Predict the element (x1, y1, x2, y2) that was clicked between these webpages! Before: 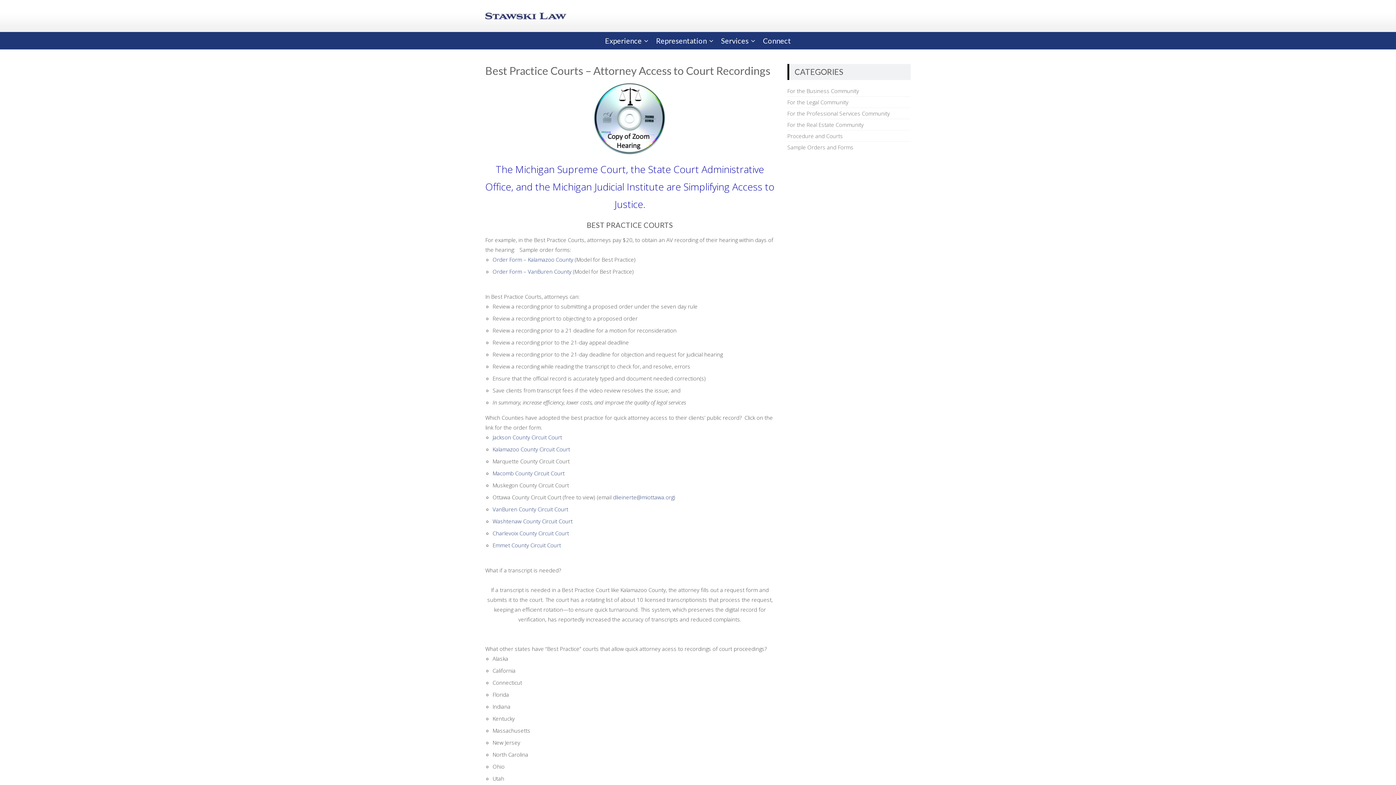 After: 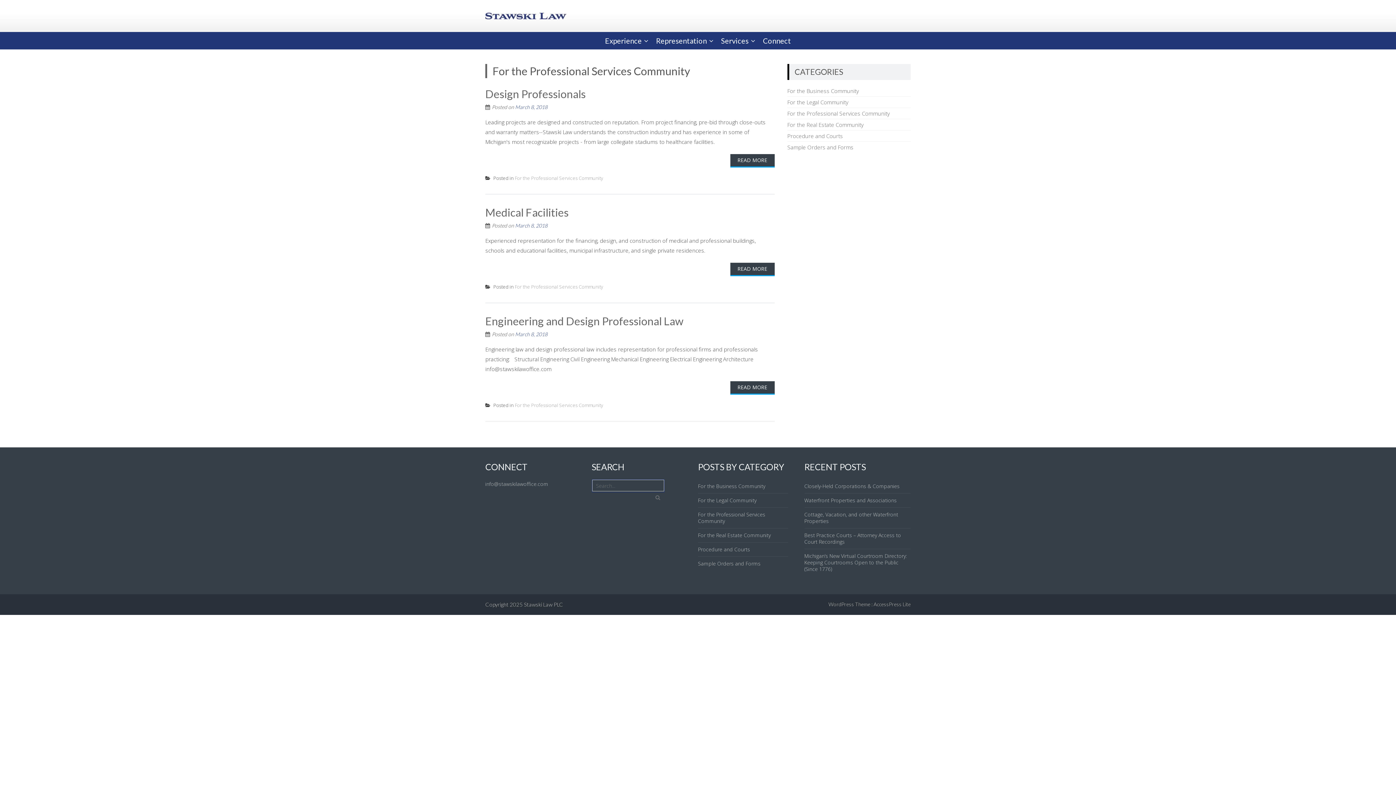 Action: bbox: (787, 109, 890, 117) label: For the Professional Services Community